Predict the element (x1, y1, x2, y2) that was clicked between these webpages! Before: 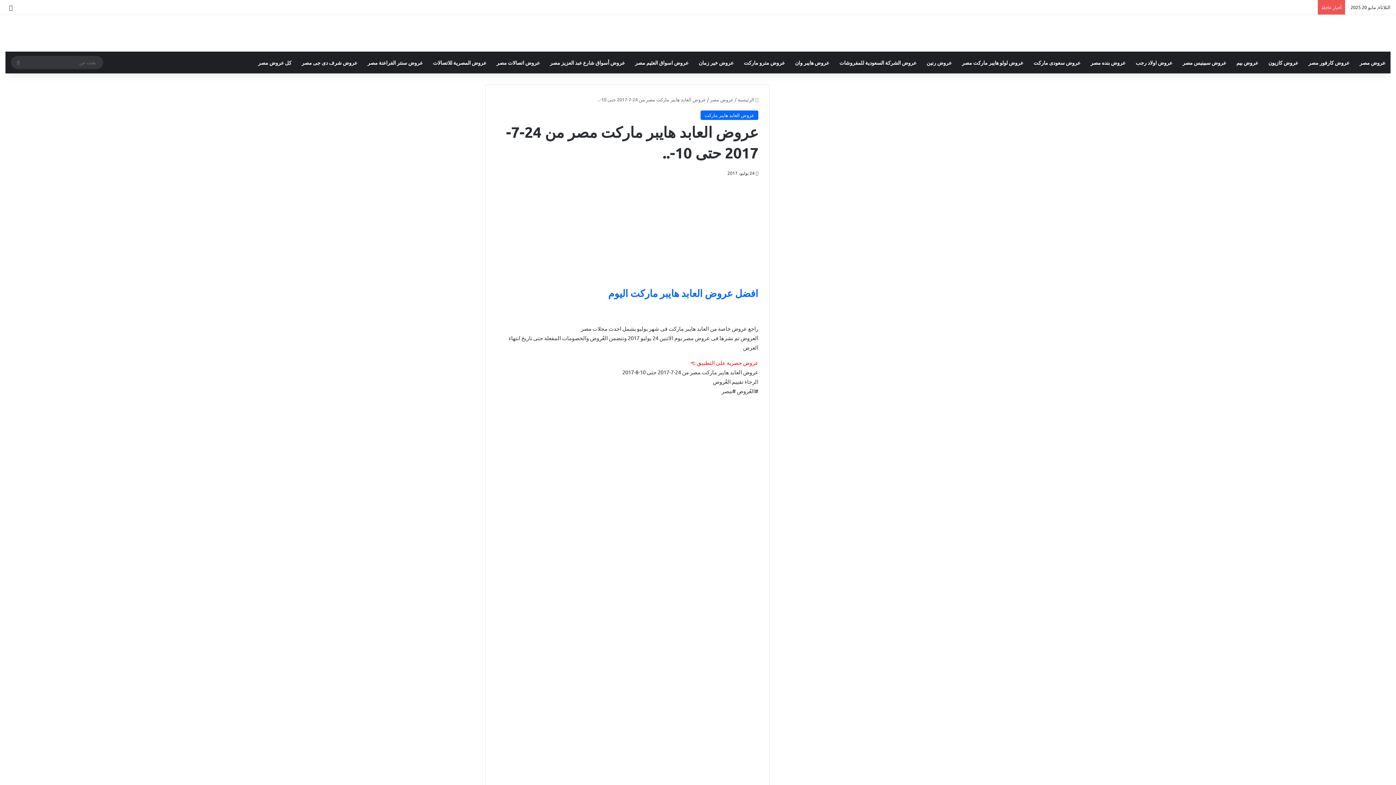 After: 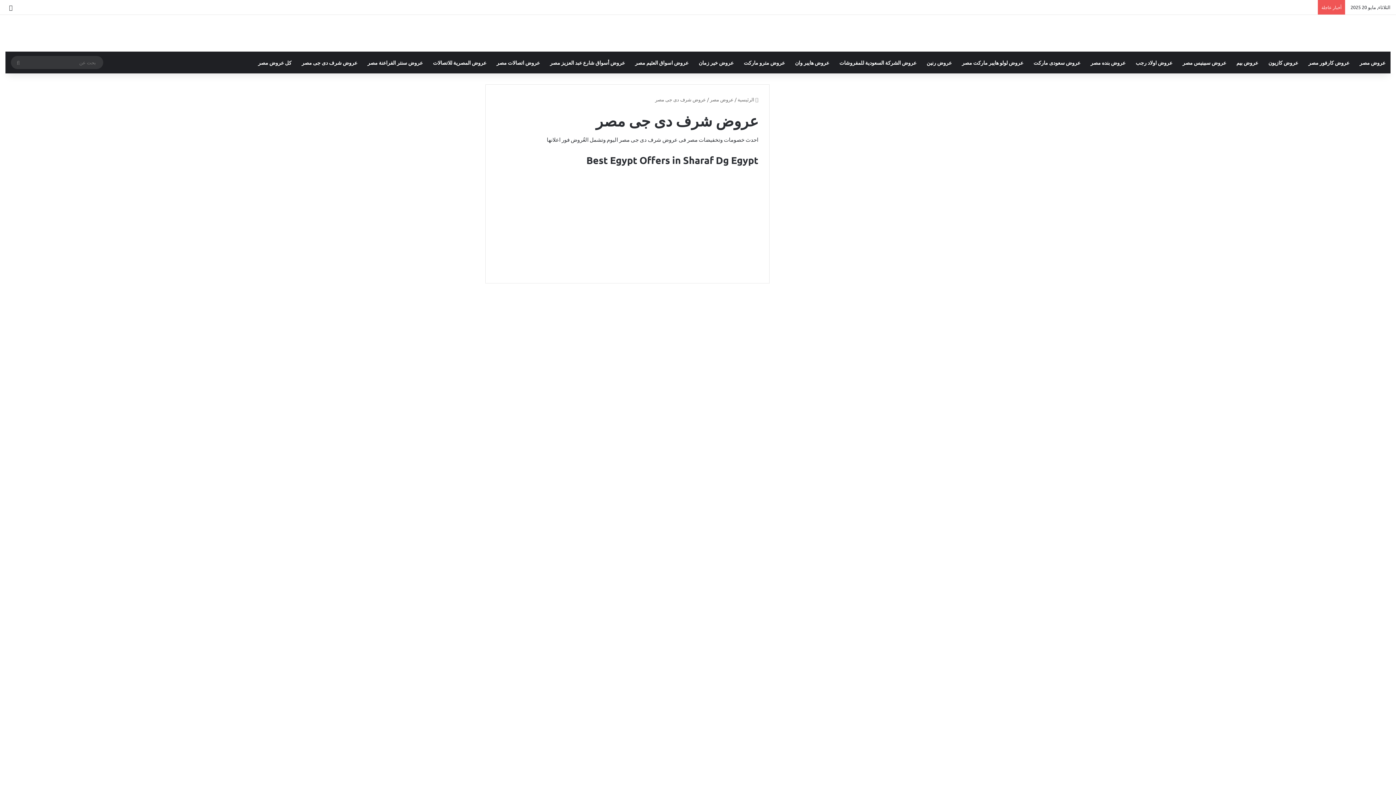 Action: bbox: (296, 51, 362, 73) label: عروض شرف دى جى مصر